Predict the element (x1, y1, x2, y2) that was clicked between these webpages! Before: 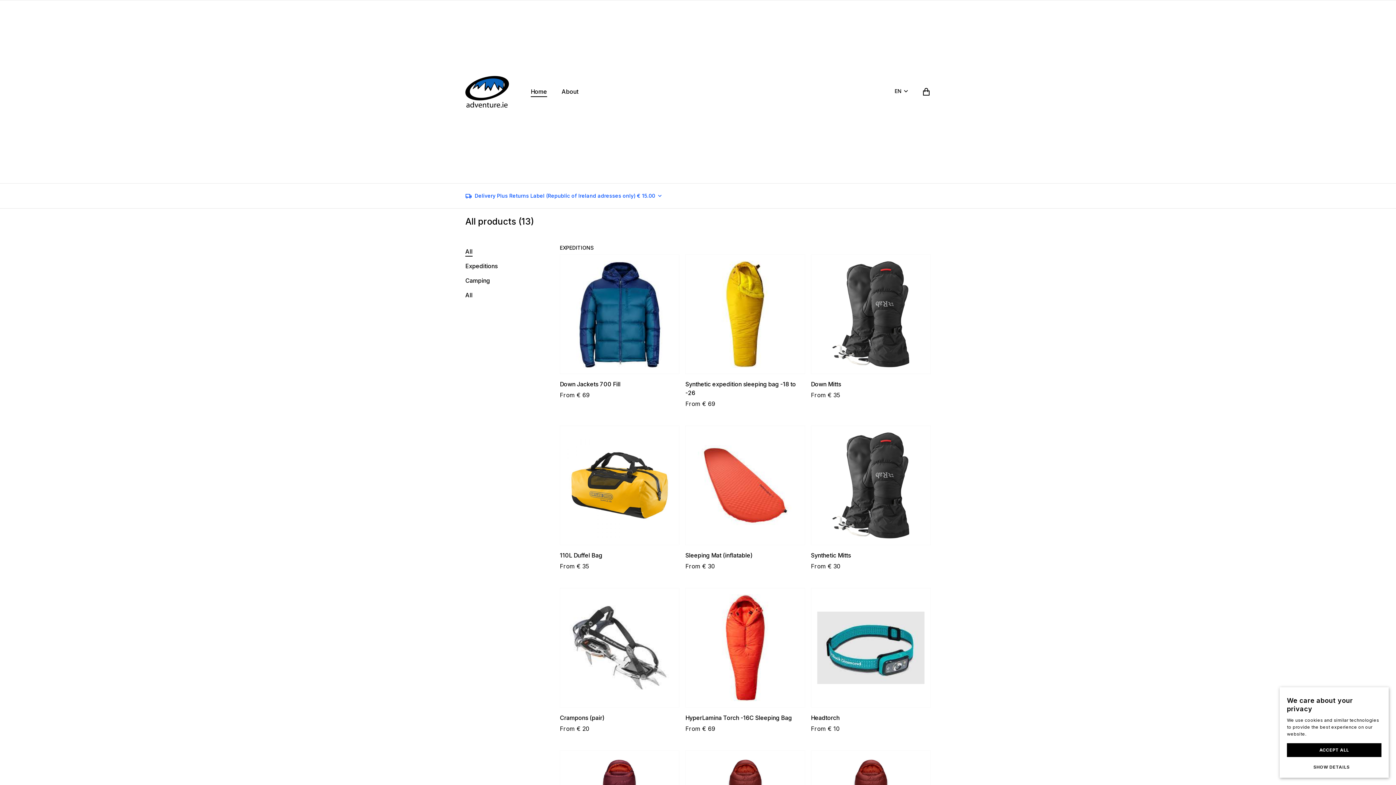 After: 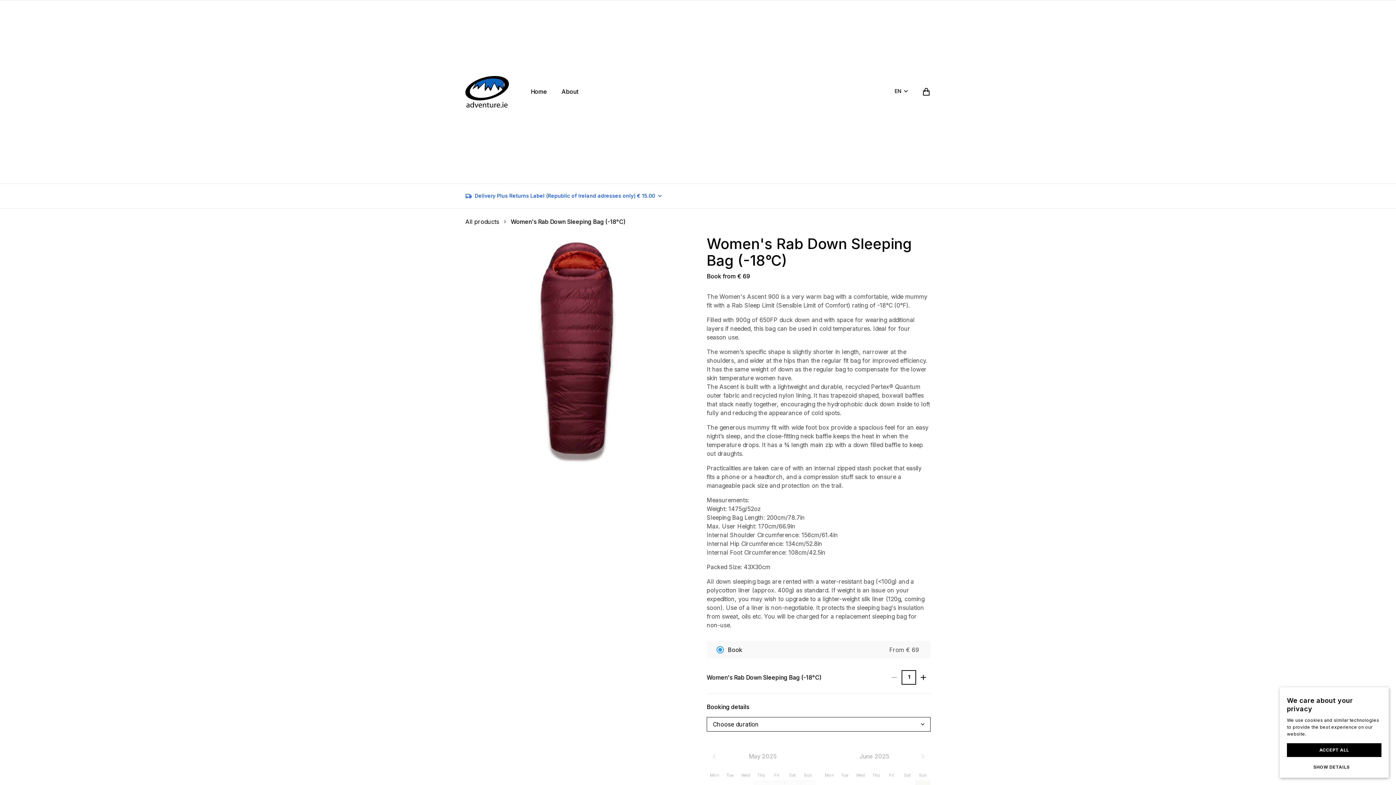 Action: label: Women's Rab Down Sleeping Bag (-18°C)

From € 69 bbox: (560, 608, 679, 759)